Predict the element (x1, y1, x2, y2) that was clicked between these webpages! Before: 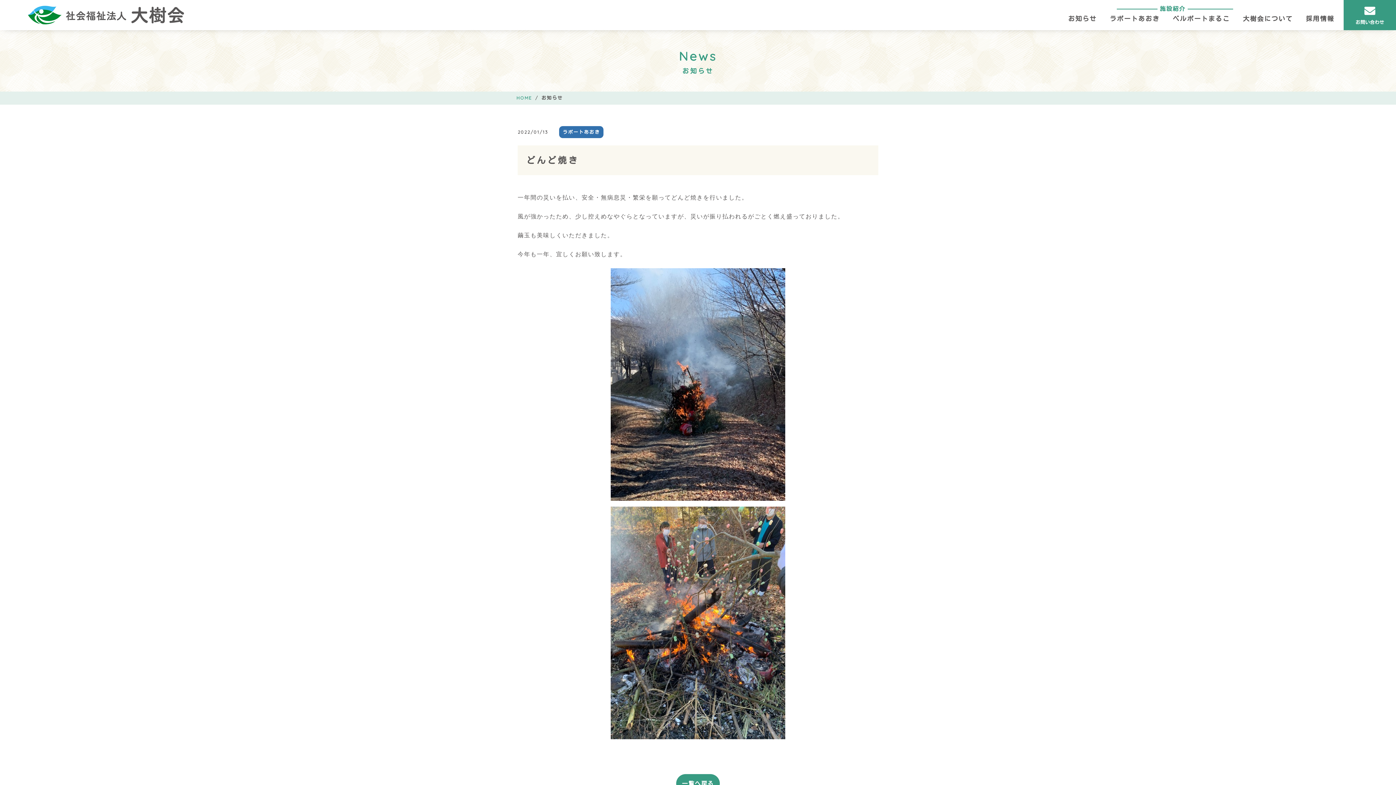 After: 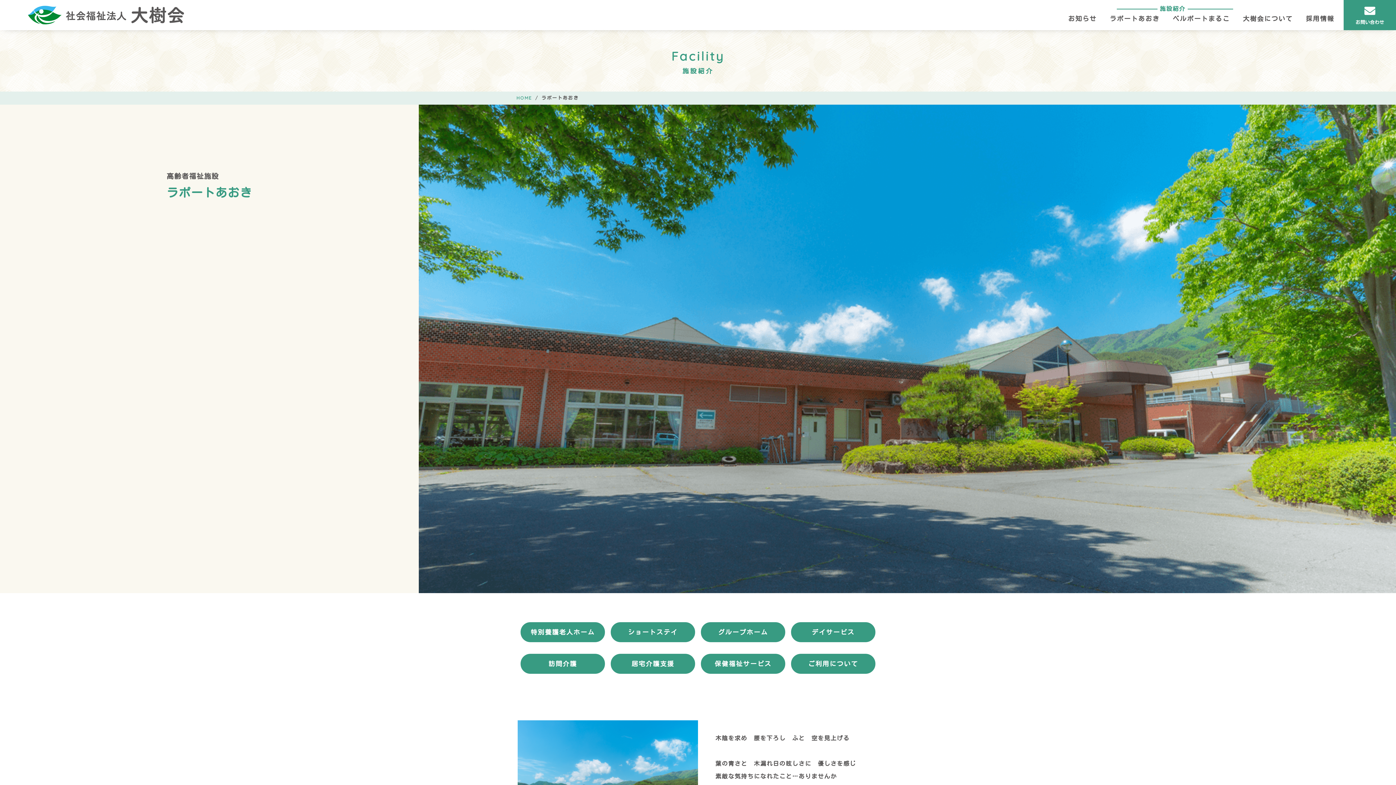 Action: label: ラポートあおき bbox: (1106, 5, 1163, 24)